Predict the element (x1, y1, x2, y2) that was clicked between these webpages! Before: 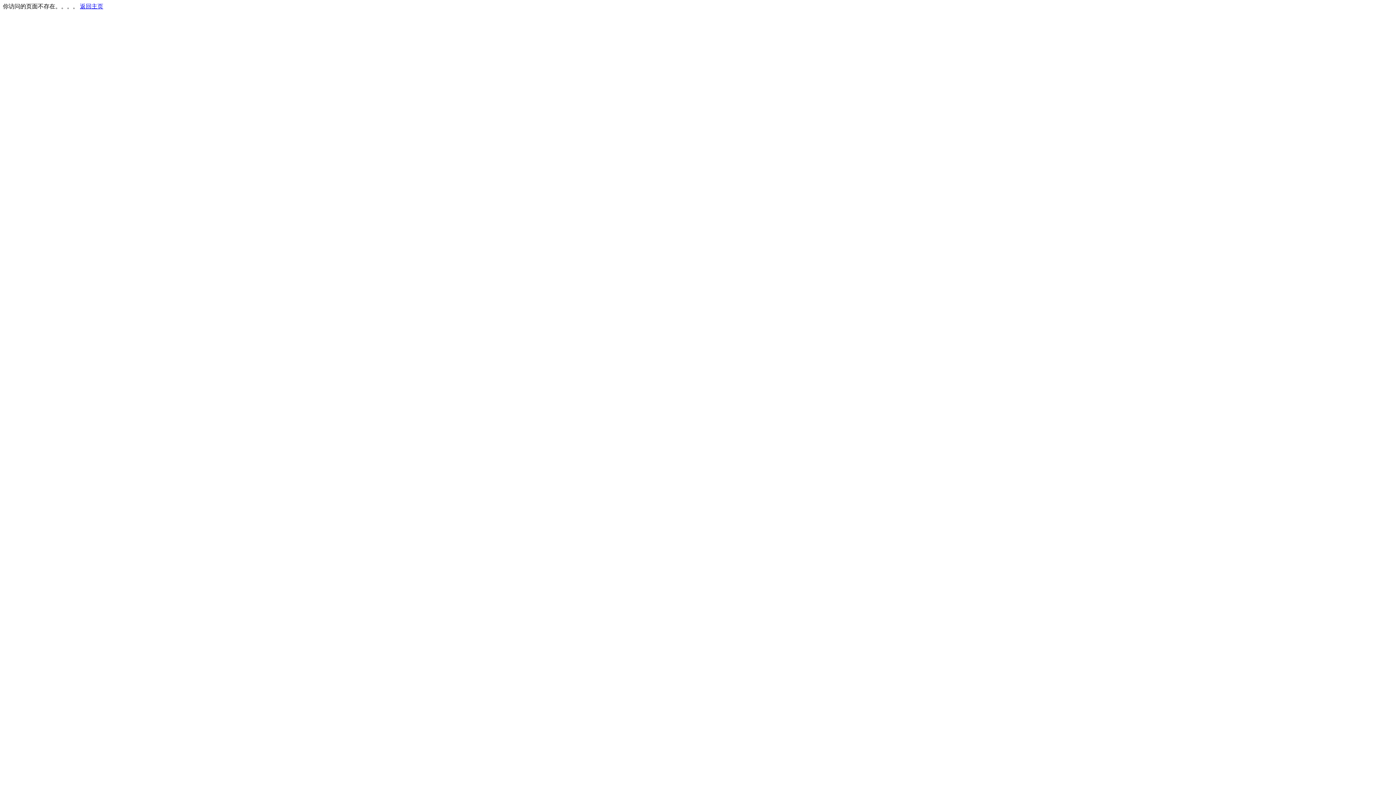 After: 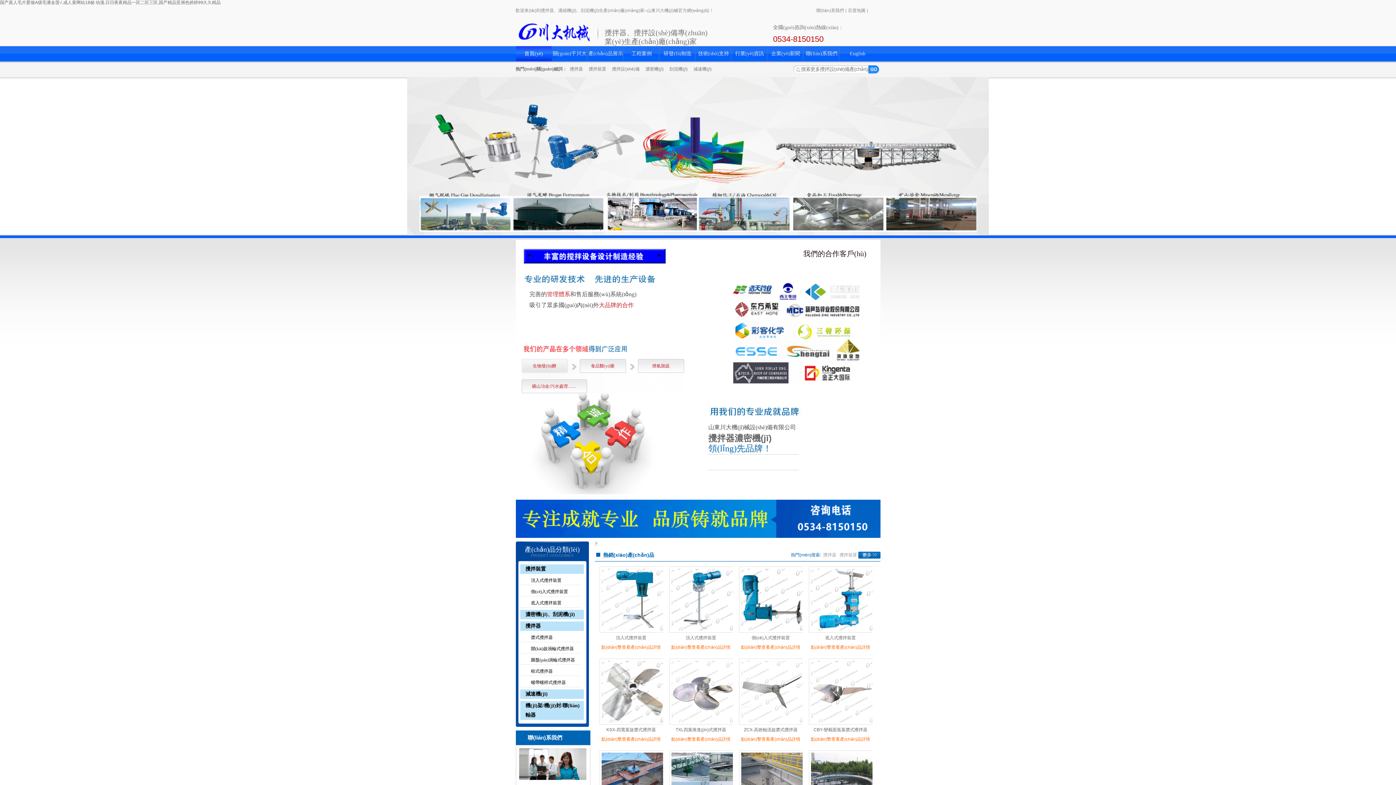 Action: bbox: (80, 3, 103, 9) label: 返回主页